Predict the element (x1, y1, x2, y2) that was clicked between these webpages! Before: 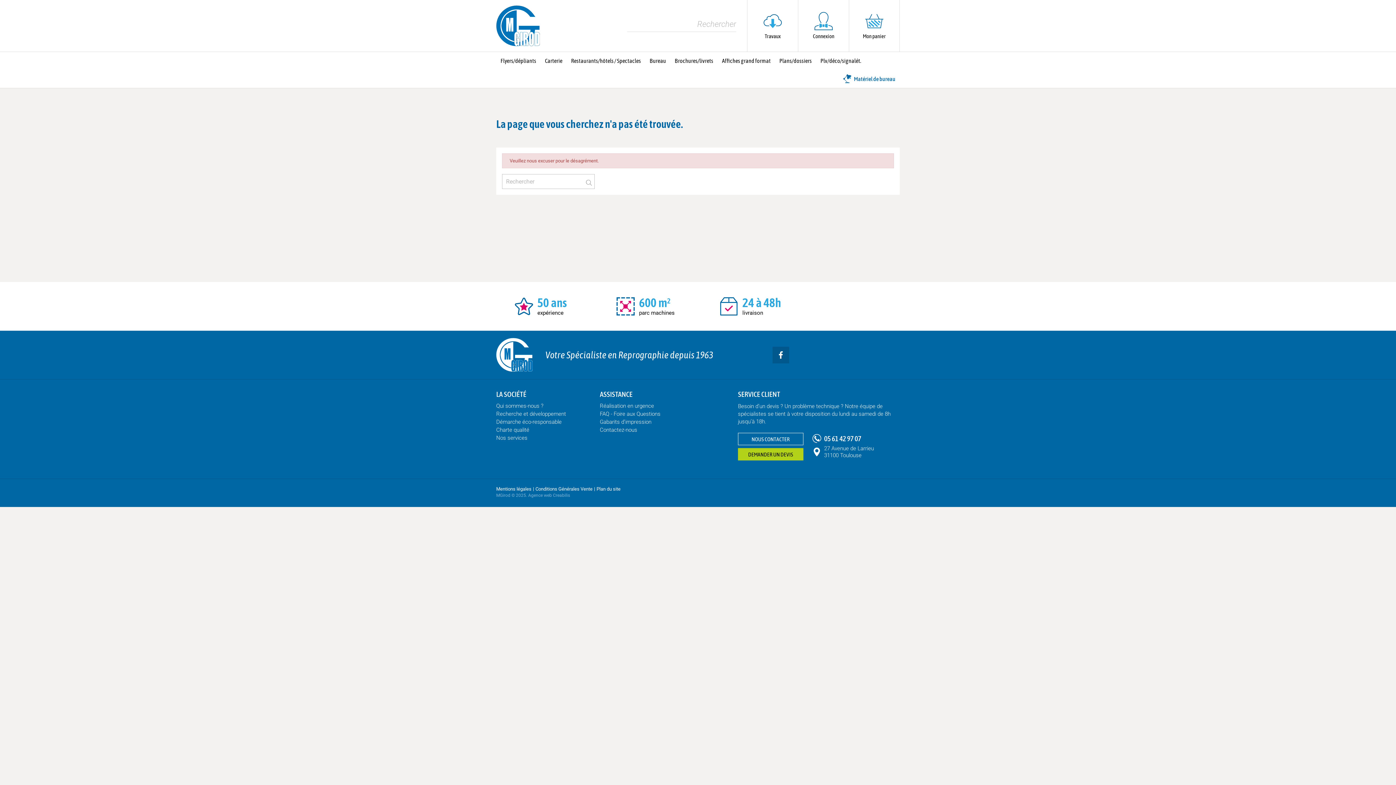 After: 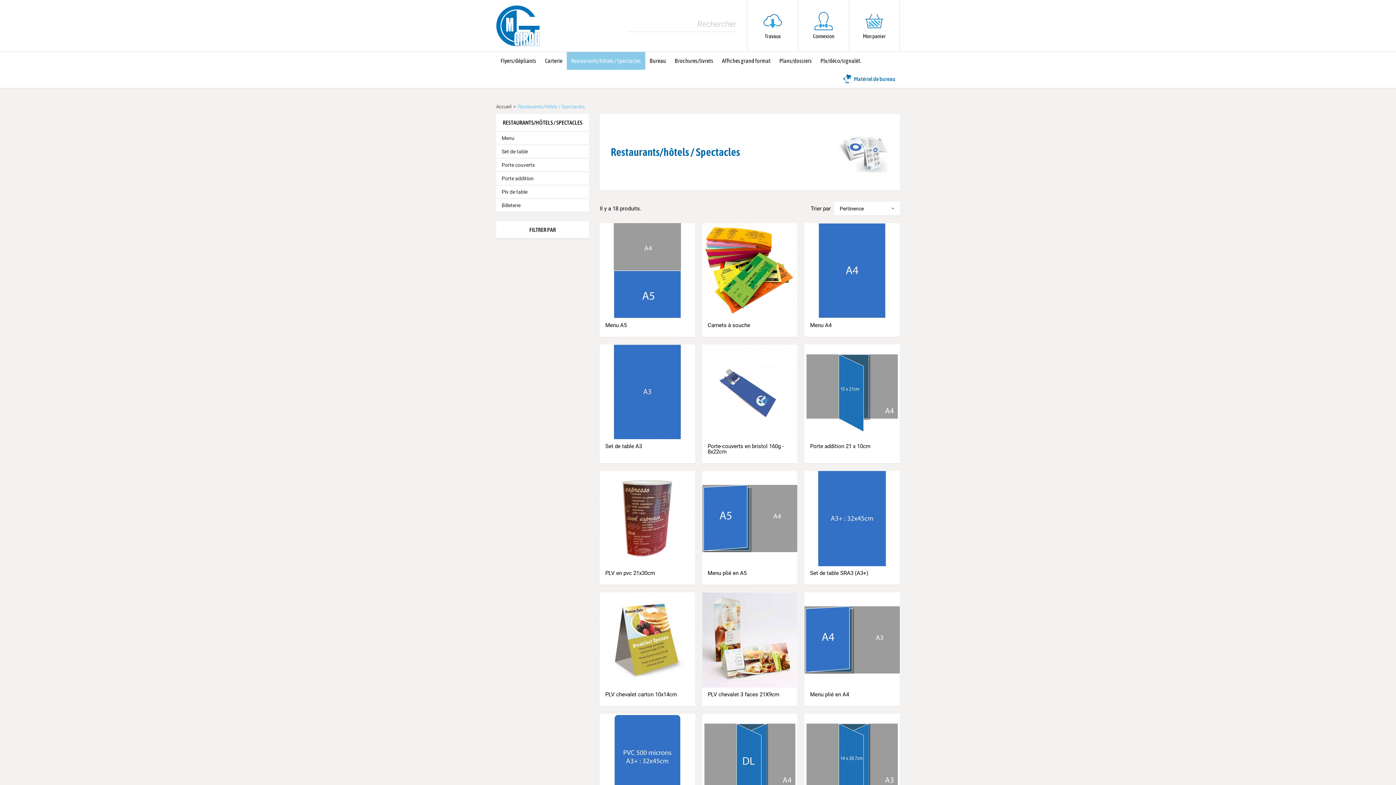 Action: bbox: (566, 51, 645, 69) label: Restaurants/hôtels / Spectacles